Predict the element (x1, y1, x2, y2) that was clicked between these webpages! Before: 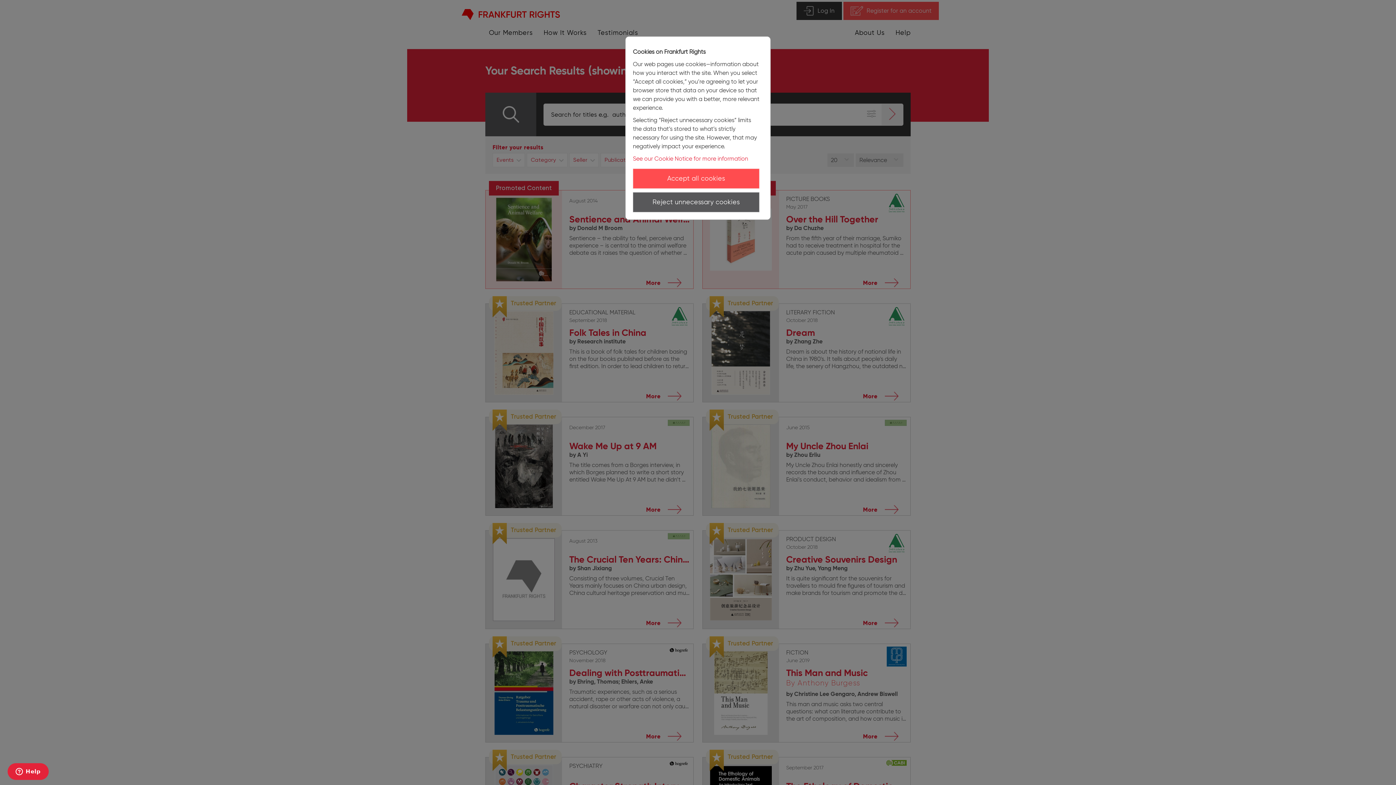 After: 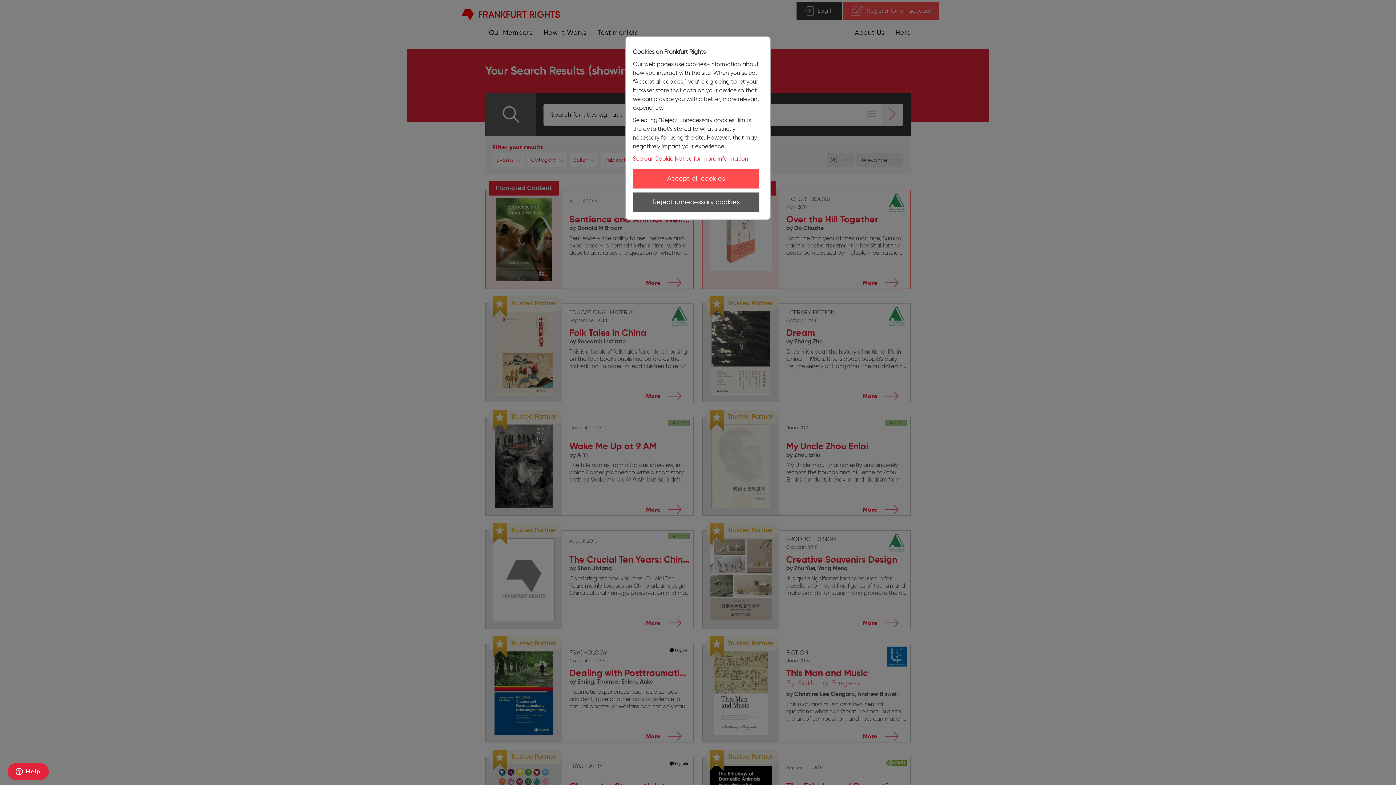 Action: label: See our Cookie Notice for more information bbox: (633, 155, 748, 162)